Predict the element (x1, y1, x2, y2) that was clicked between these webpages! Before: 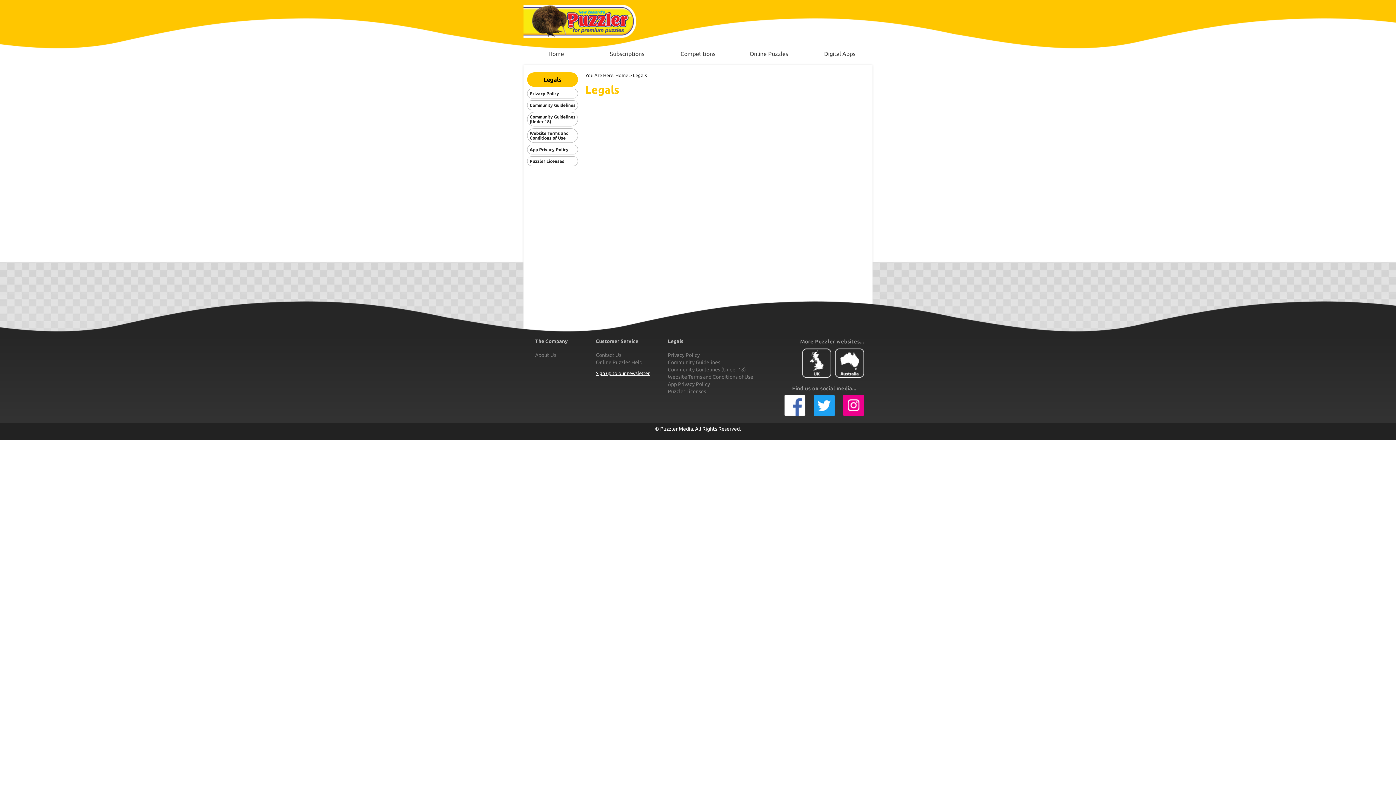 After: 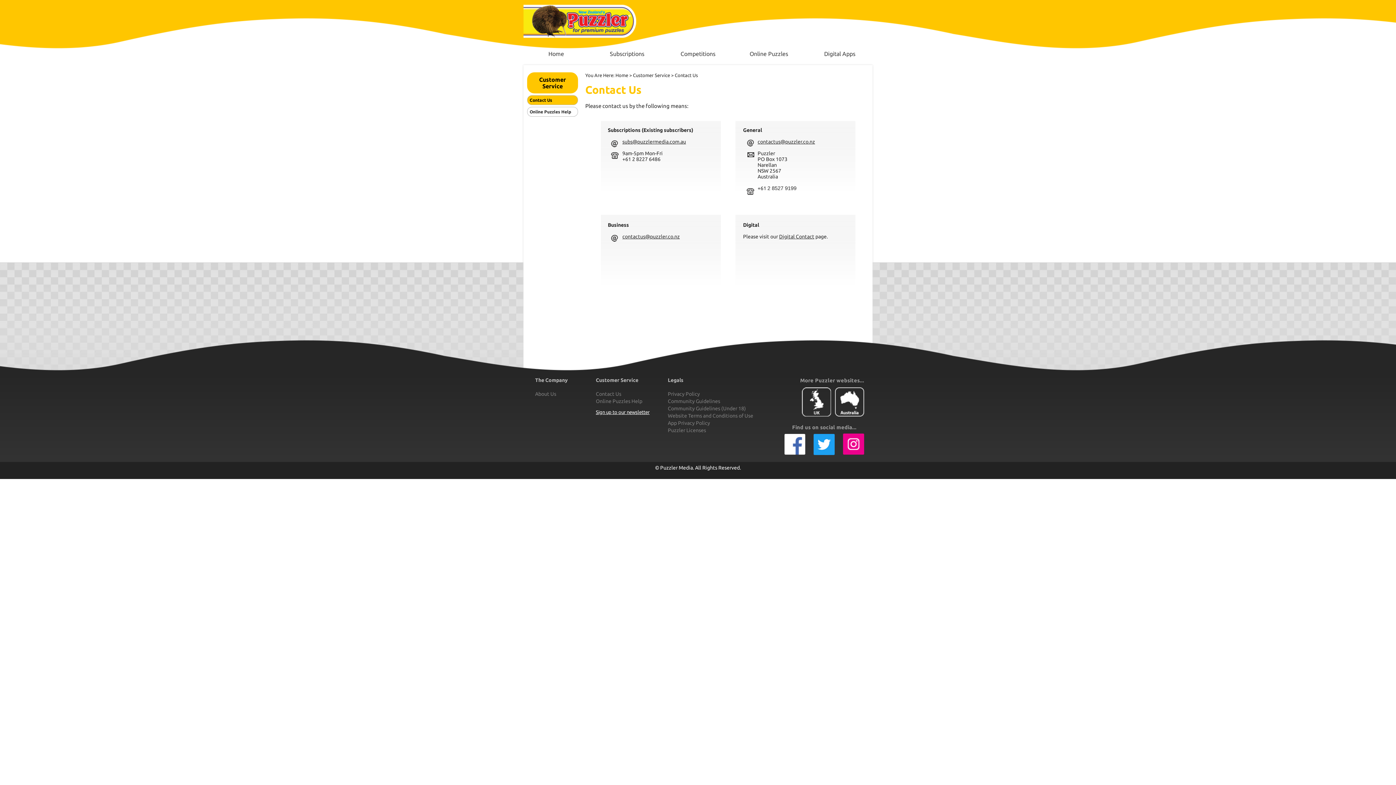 Action: bbox: (596, 352, 621, 358) label: Contact Us